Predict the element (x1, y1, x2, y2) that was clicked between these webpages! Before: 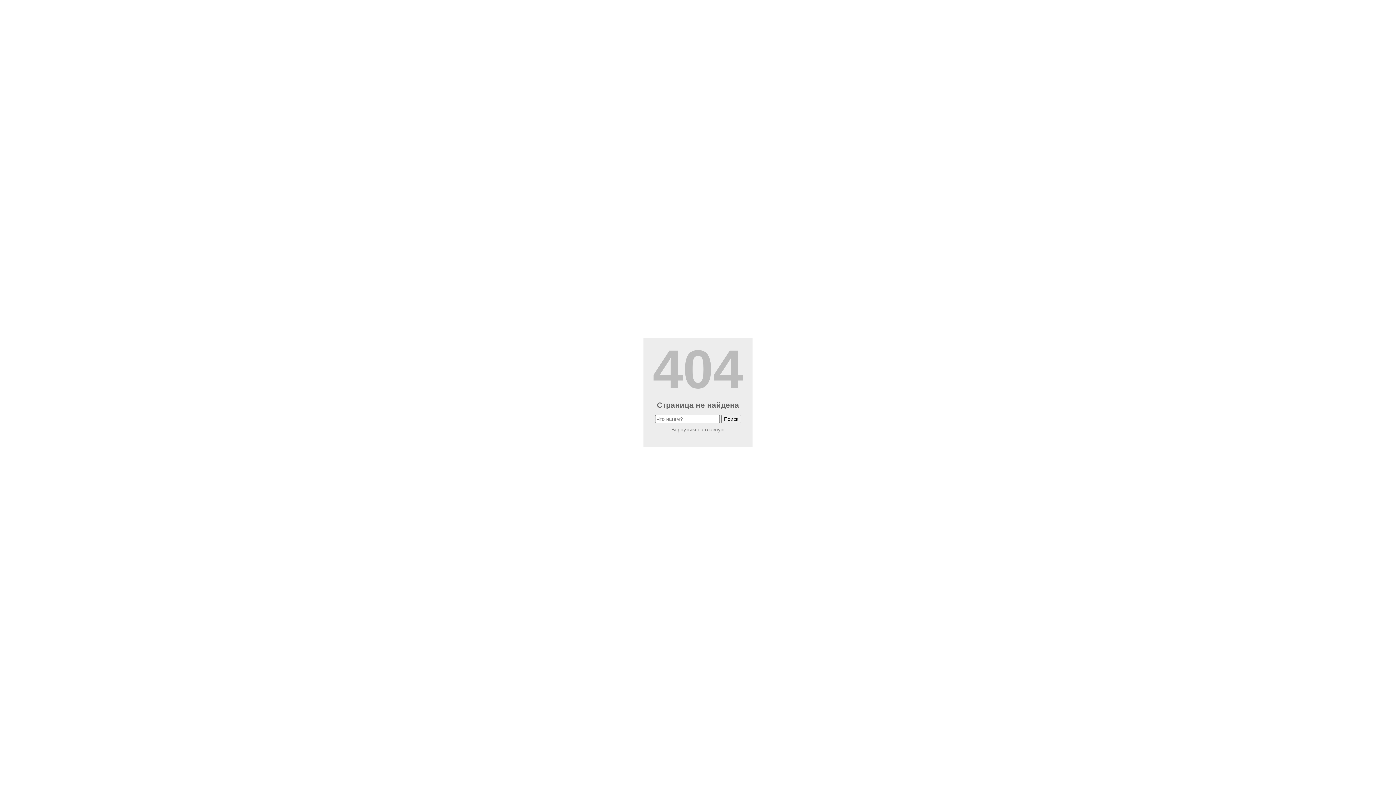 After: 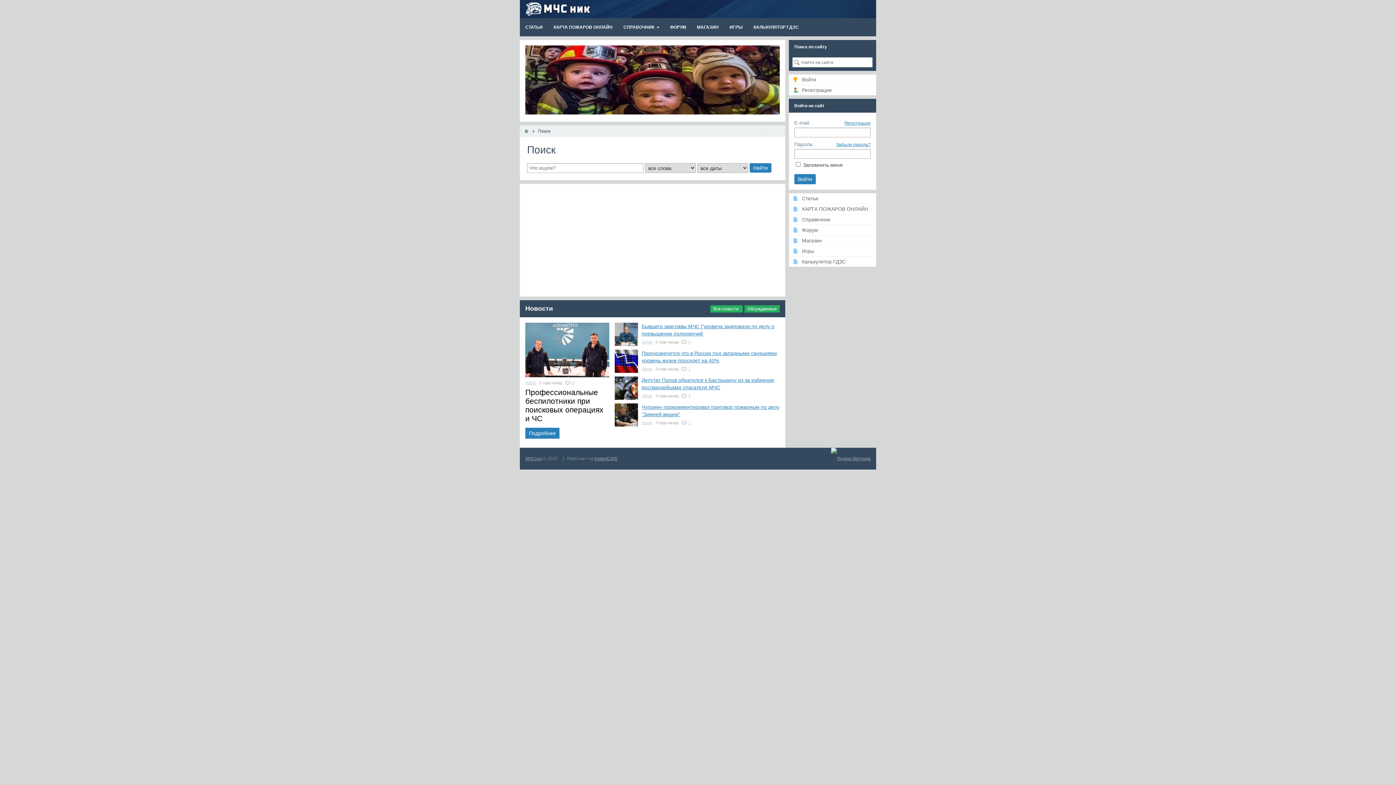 Action: label: Поиск bbox: (721, 415, 741, 423)